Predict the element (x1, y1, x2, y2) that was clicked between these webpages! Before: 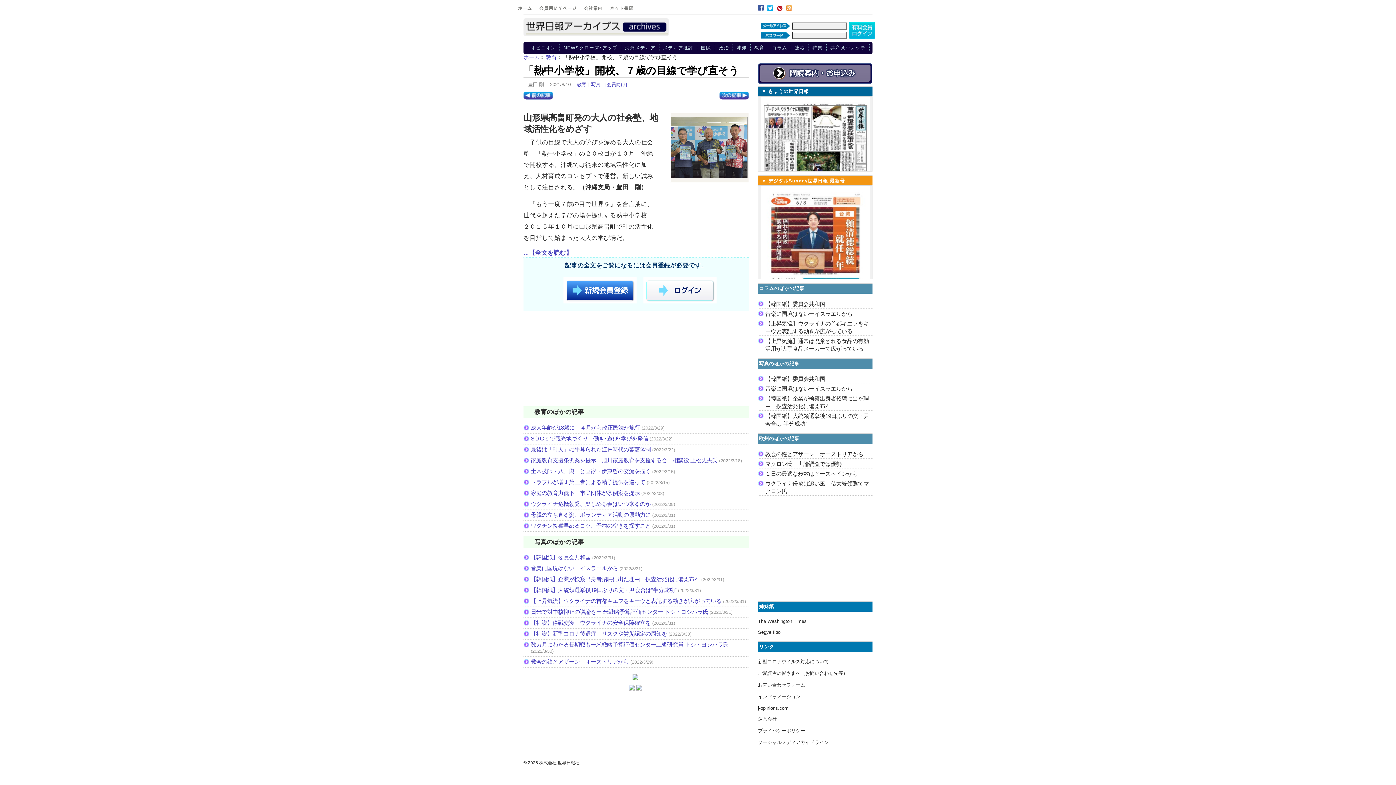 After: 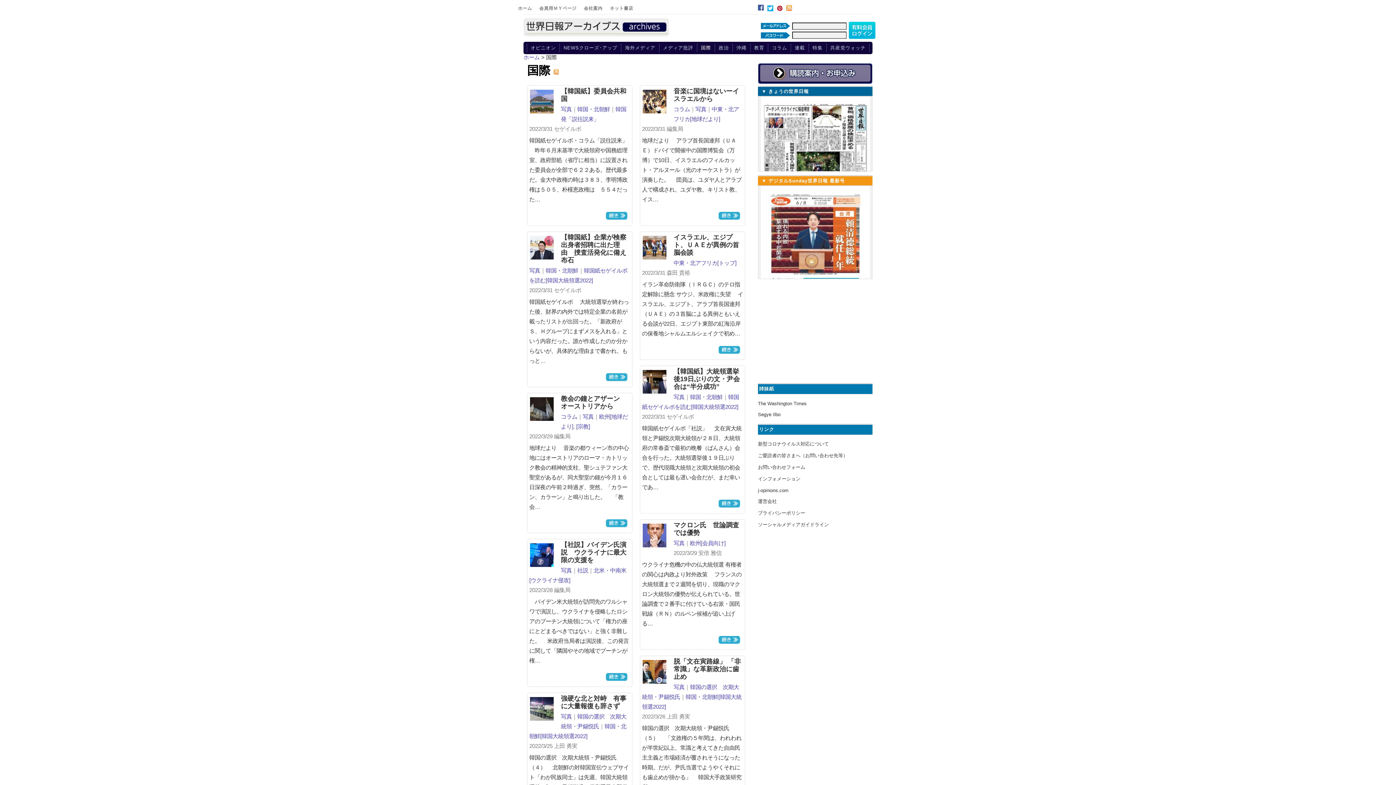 Action: bbox: (698, 44, 714, 52) label: 国際